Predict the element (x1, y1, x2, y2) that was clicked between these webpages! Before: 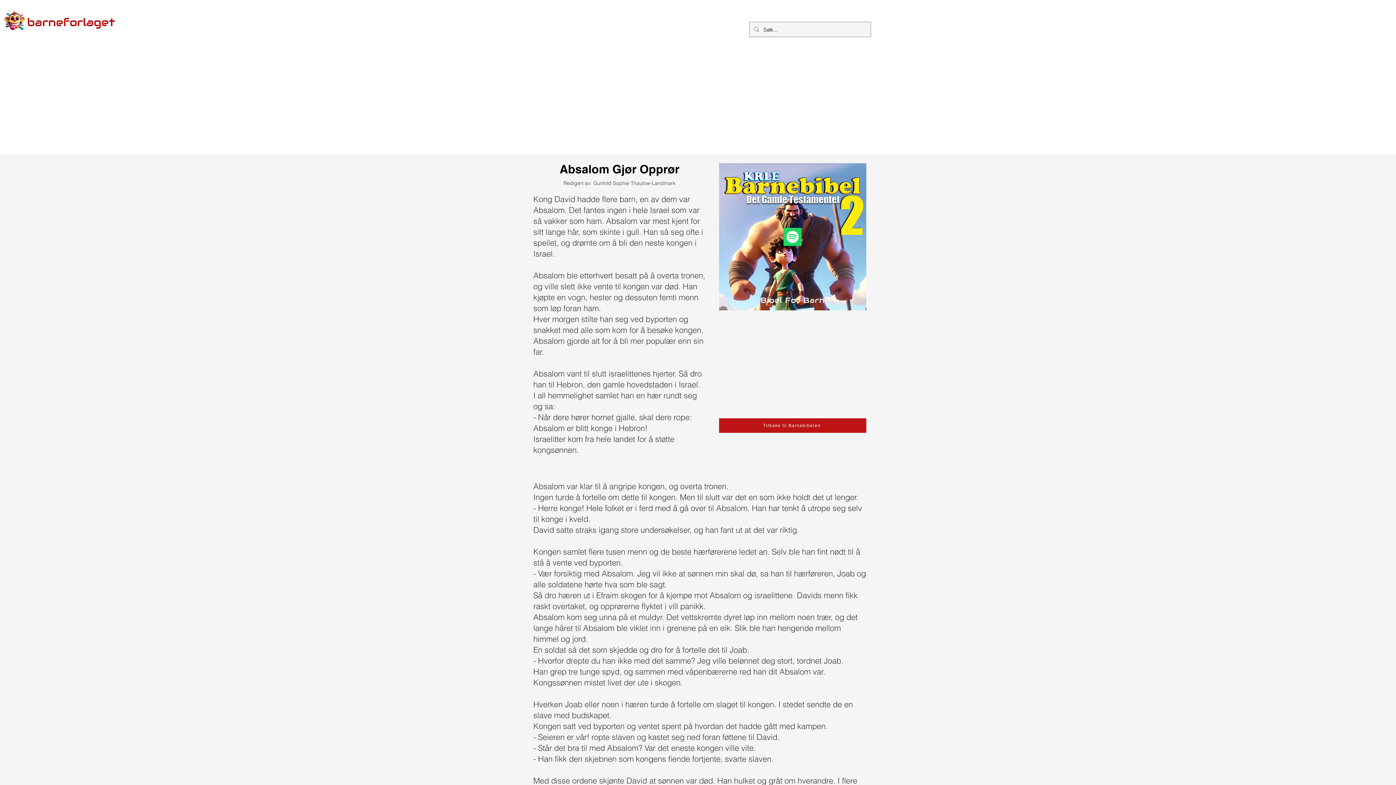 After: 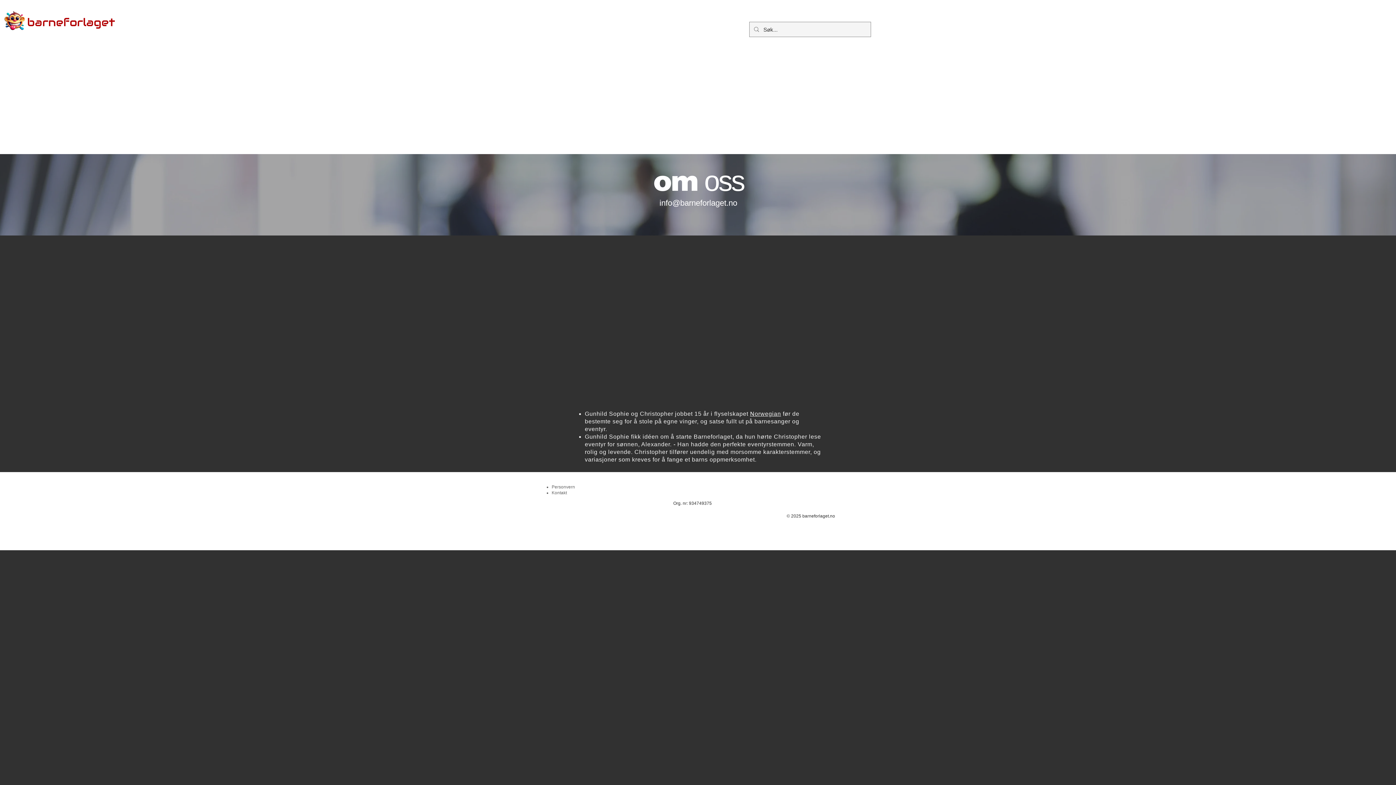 Action: bbox: (563, 180, 583, 186) label: Redigert